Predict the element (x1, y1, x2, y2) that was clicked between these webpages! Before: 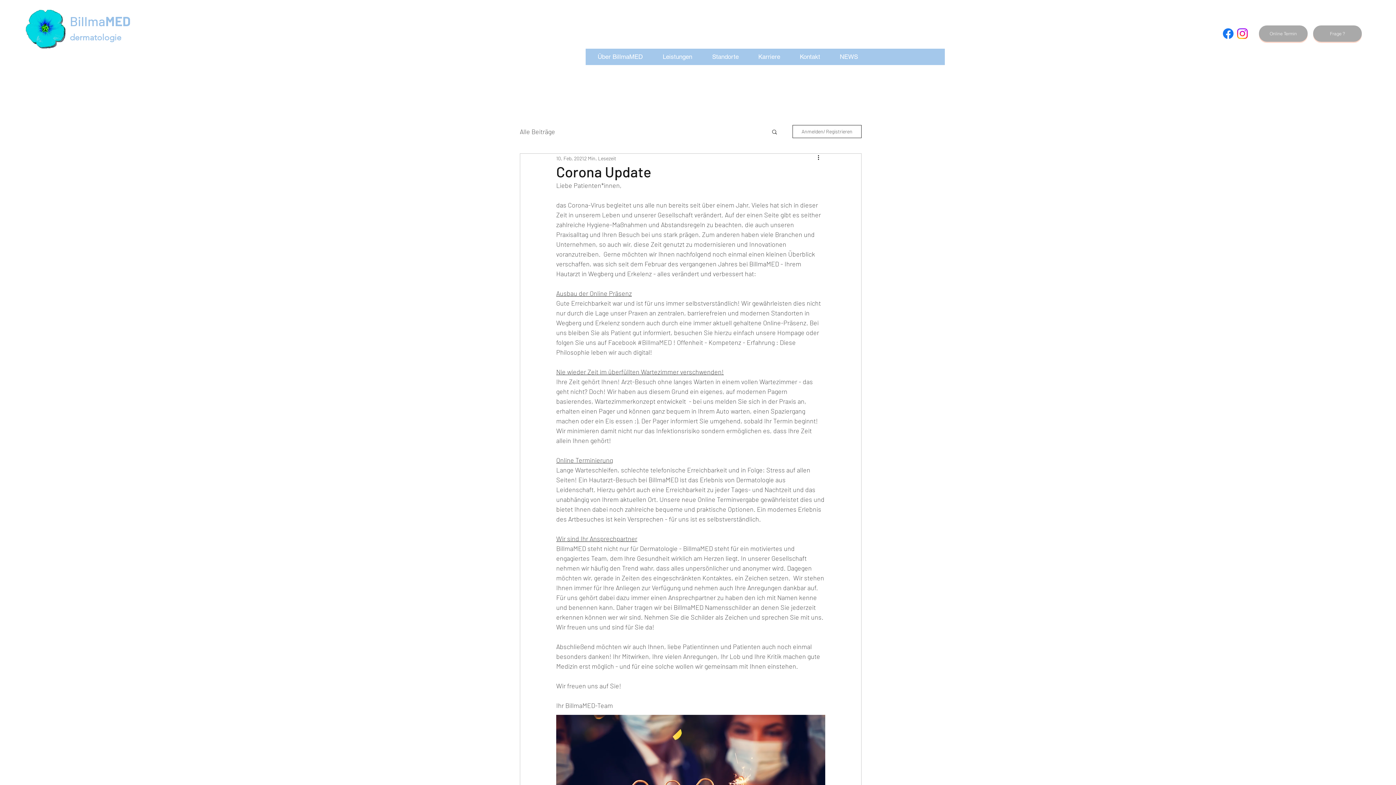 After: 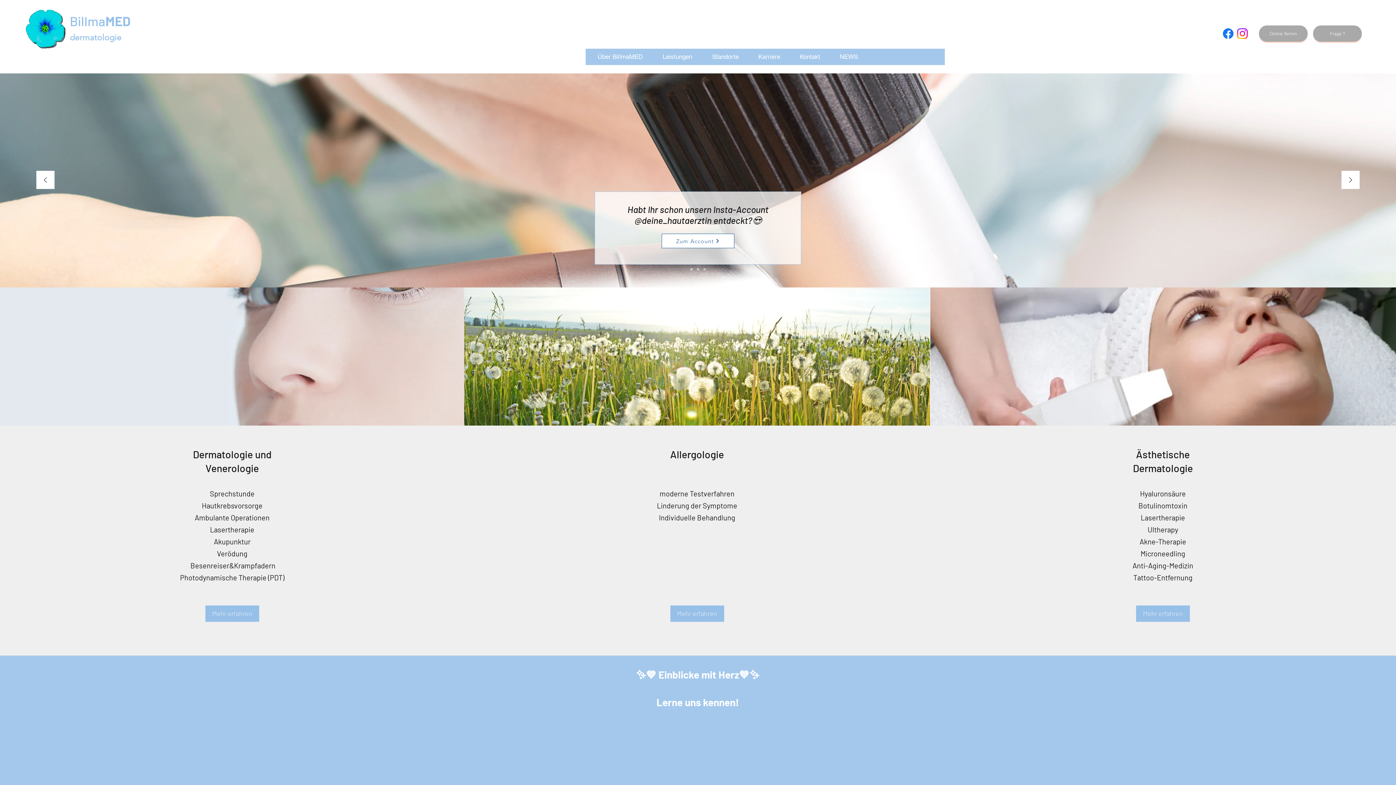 Action: bbox: (69, 32, 121, 42) label: dermatologie